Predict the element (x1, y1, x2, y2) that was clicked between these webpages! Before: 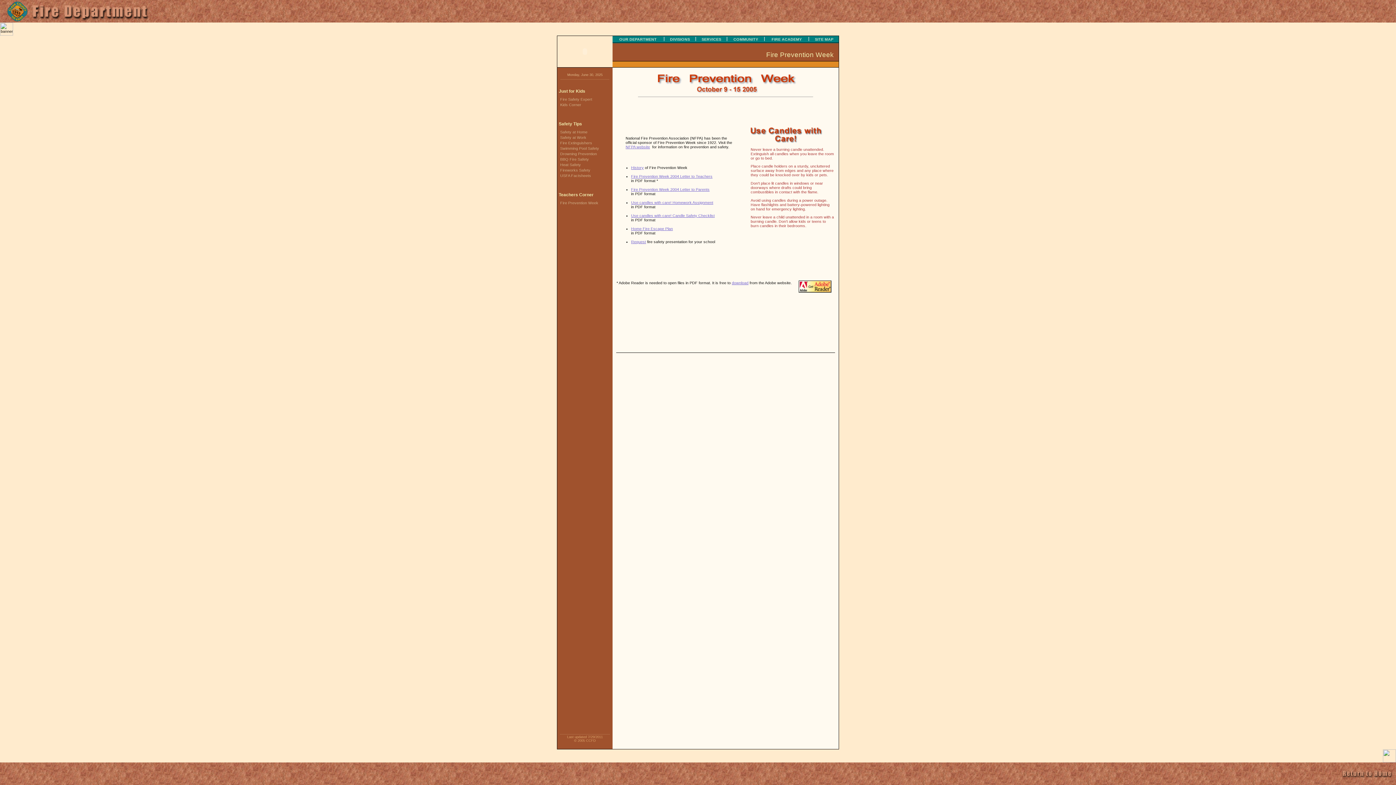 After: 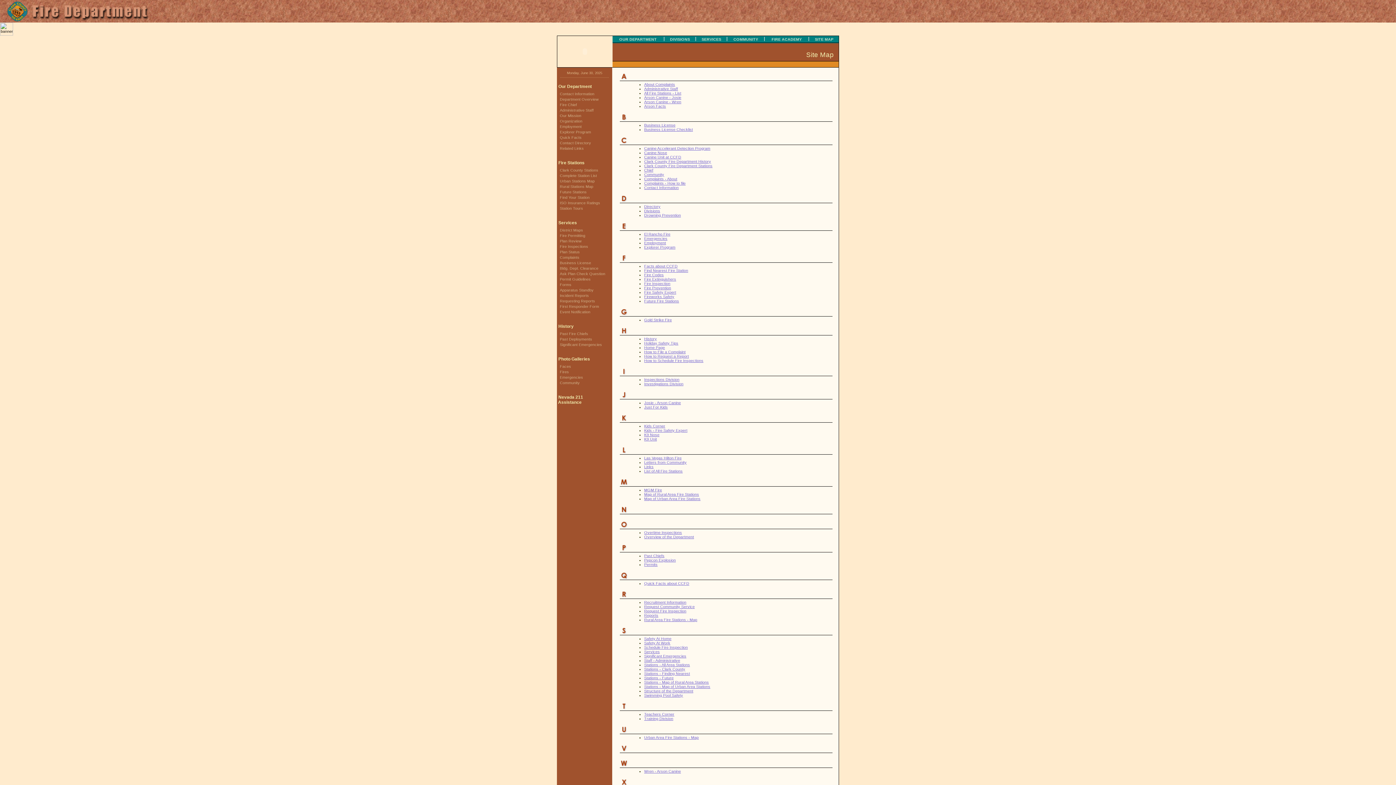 Action: label: SITE MAP bbox: (812, 37, 836, 41)